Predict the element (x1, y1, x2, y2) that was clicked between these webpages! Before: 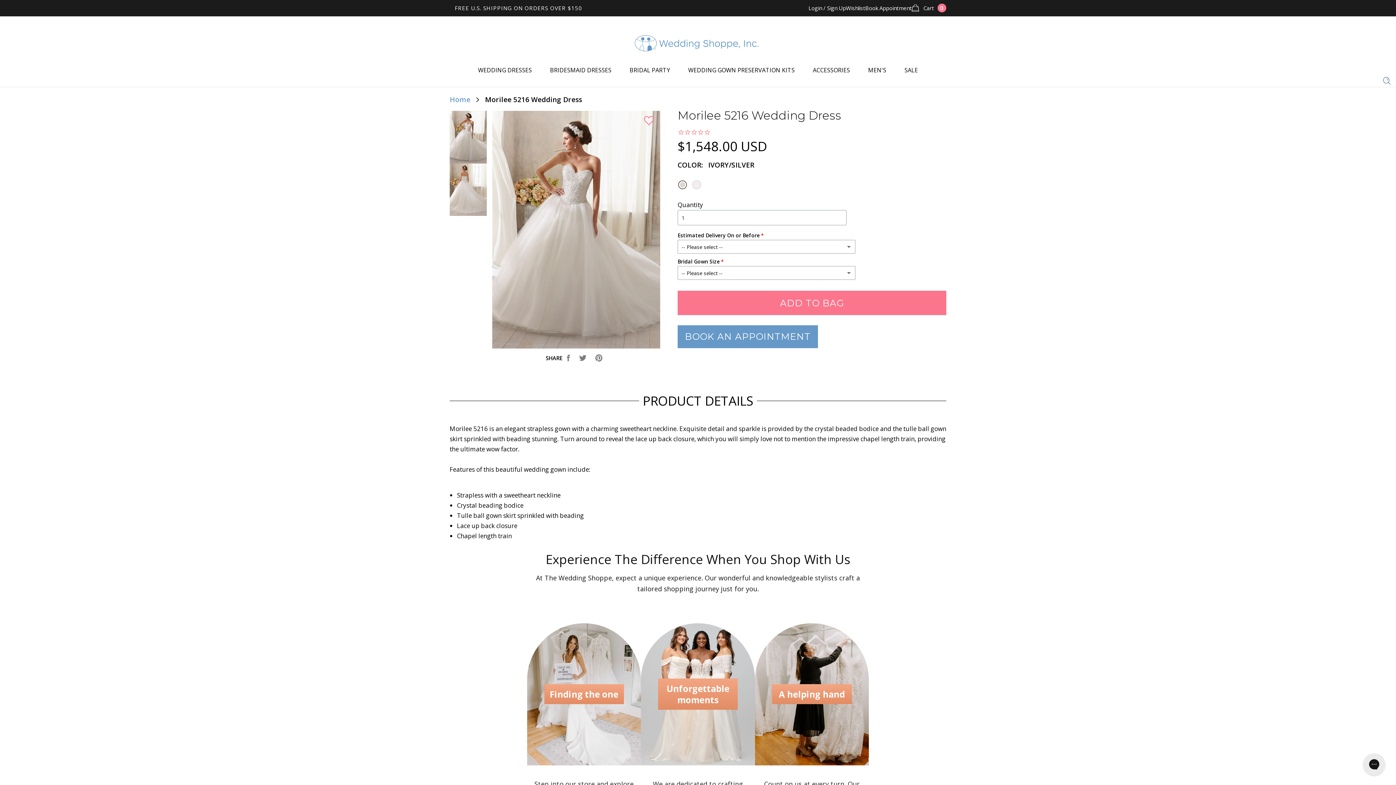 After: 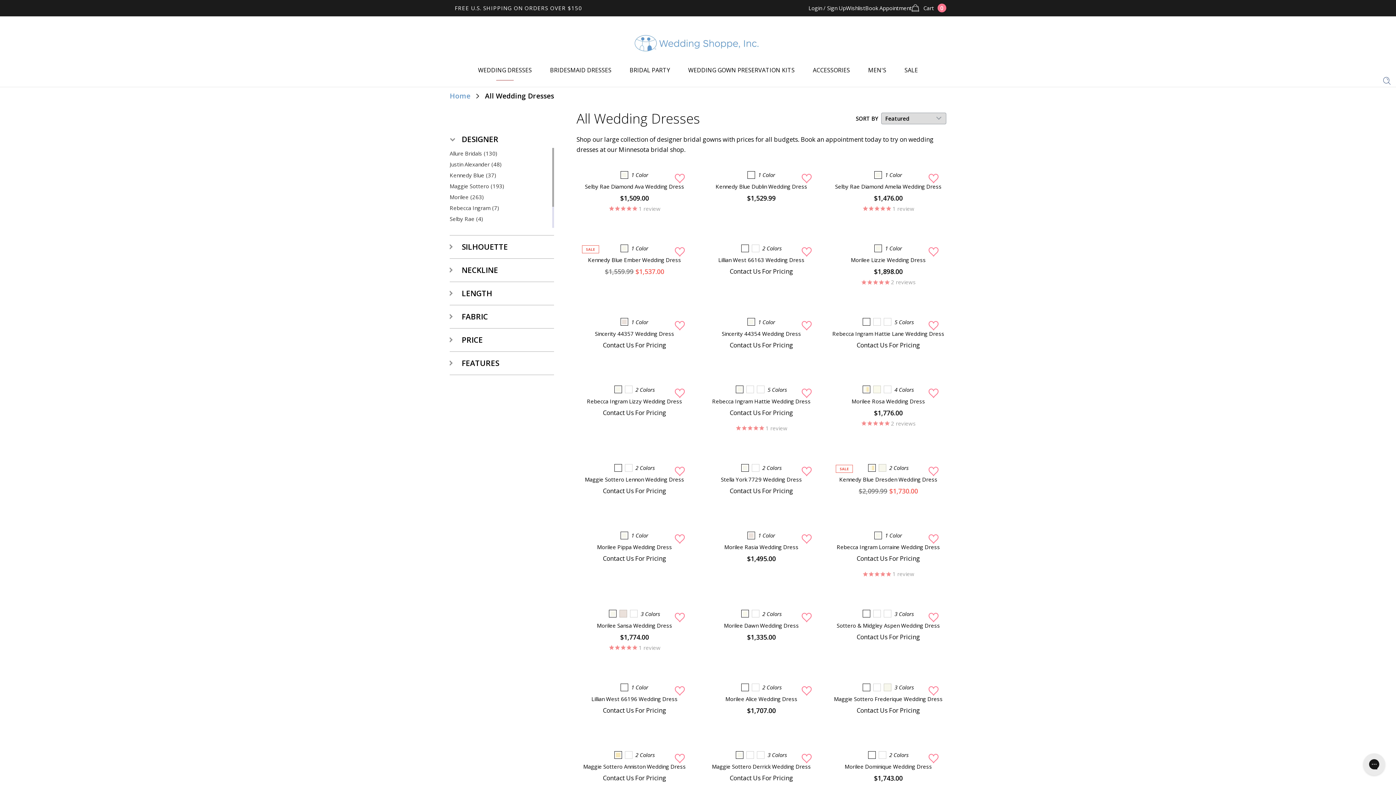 Action: label: WEDDING DRESSES bbox: (478, 64, 532, 76)